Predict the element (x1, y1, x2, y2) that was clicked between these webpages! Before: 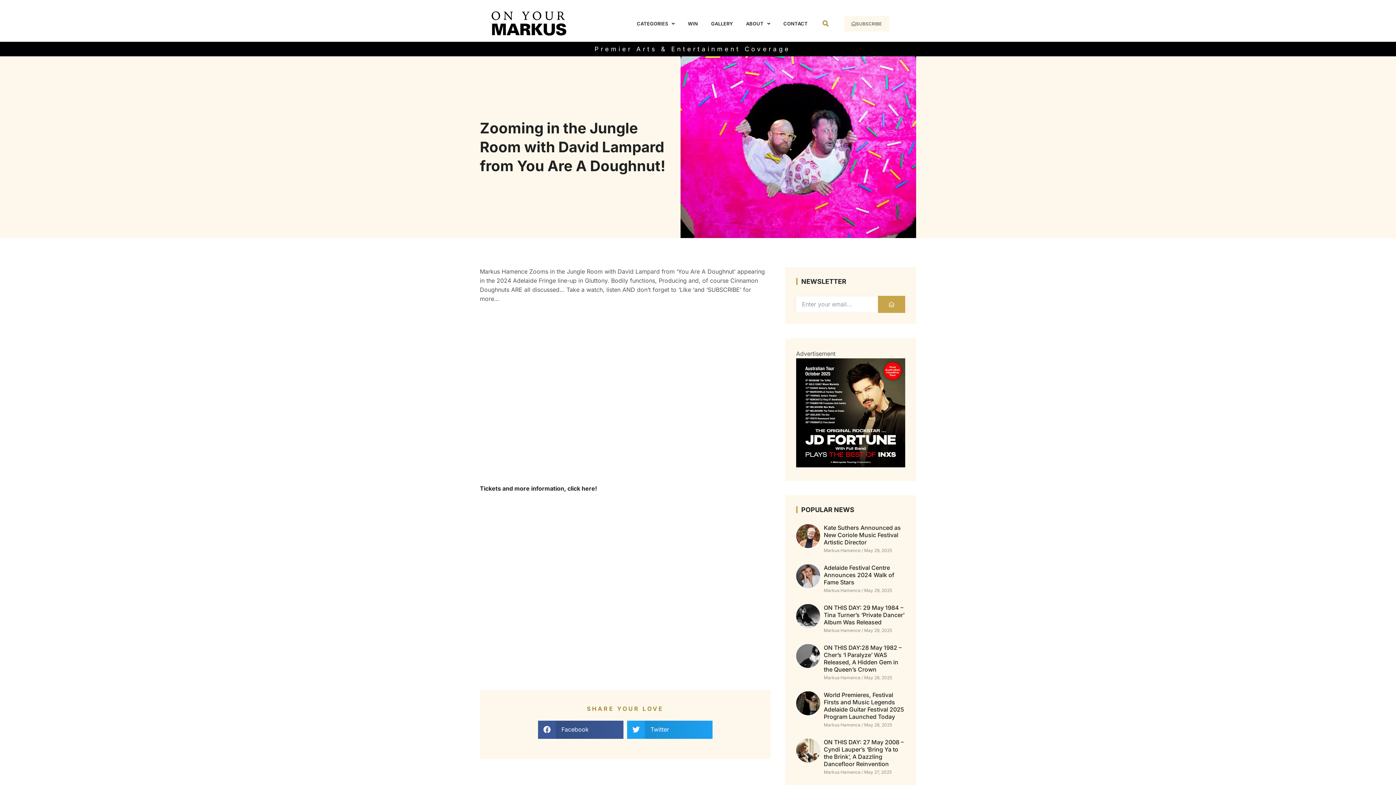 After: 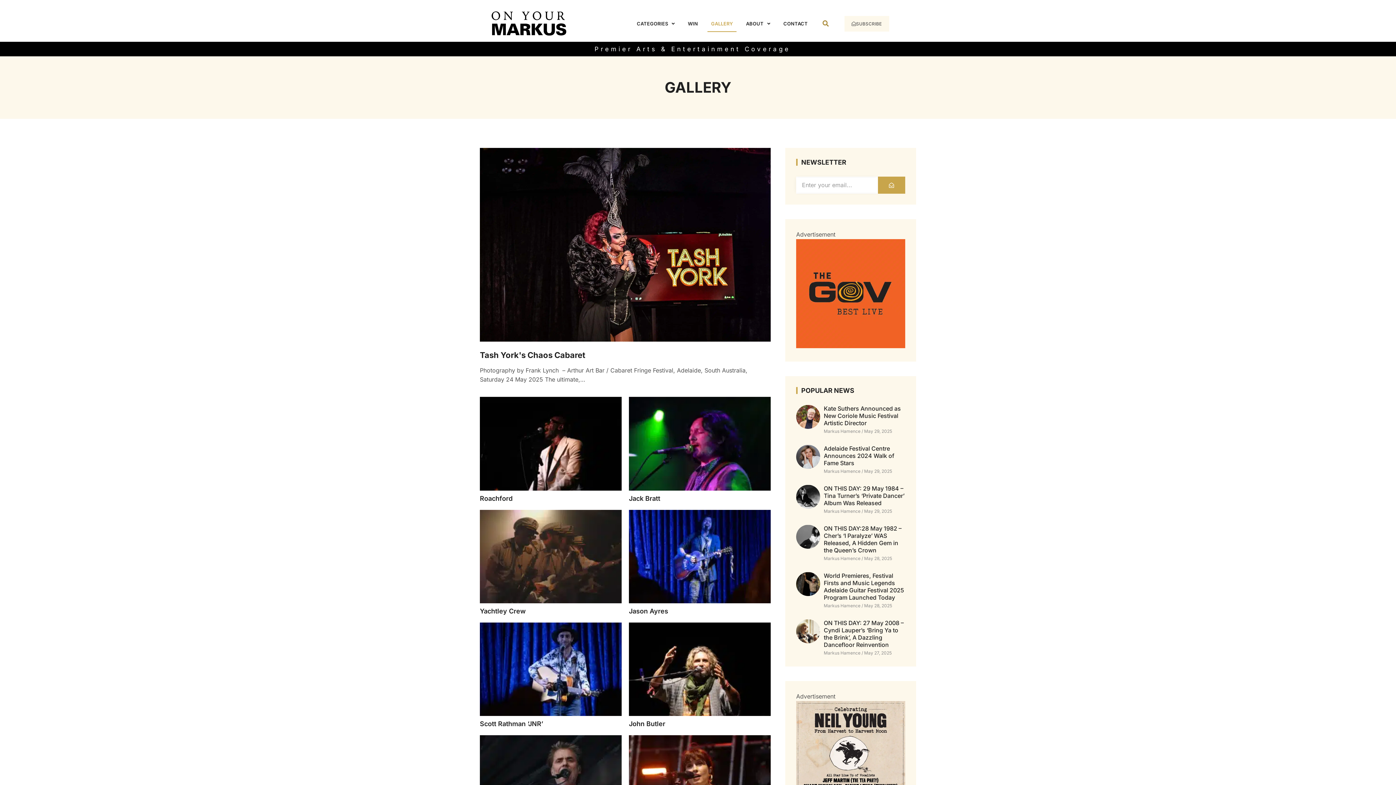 Action: bbox: (707, 15, 736, 32) label: GALLERY